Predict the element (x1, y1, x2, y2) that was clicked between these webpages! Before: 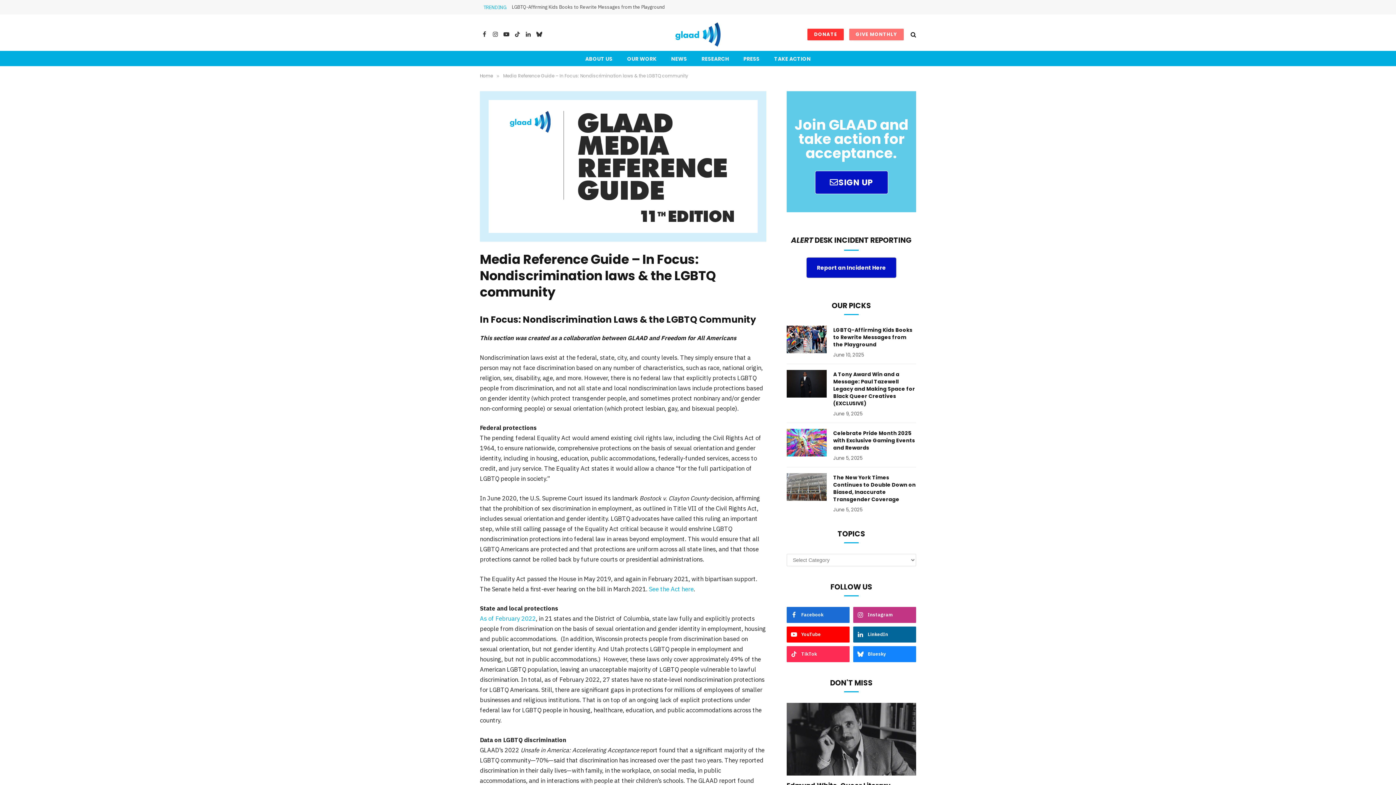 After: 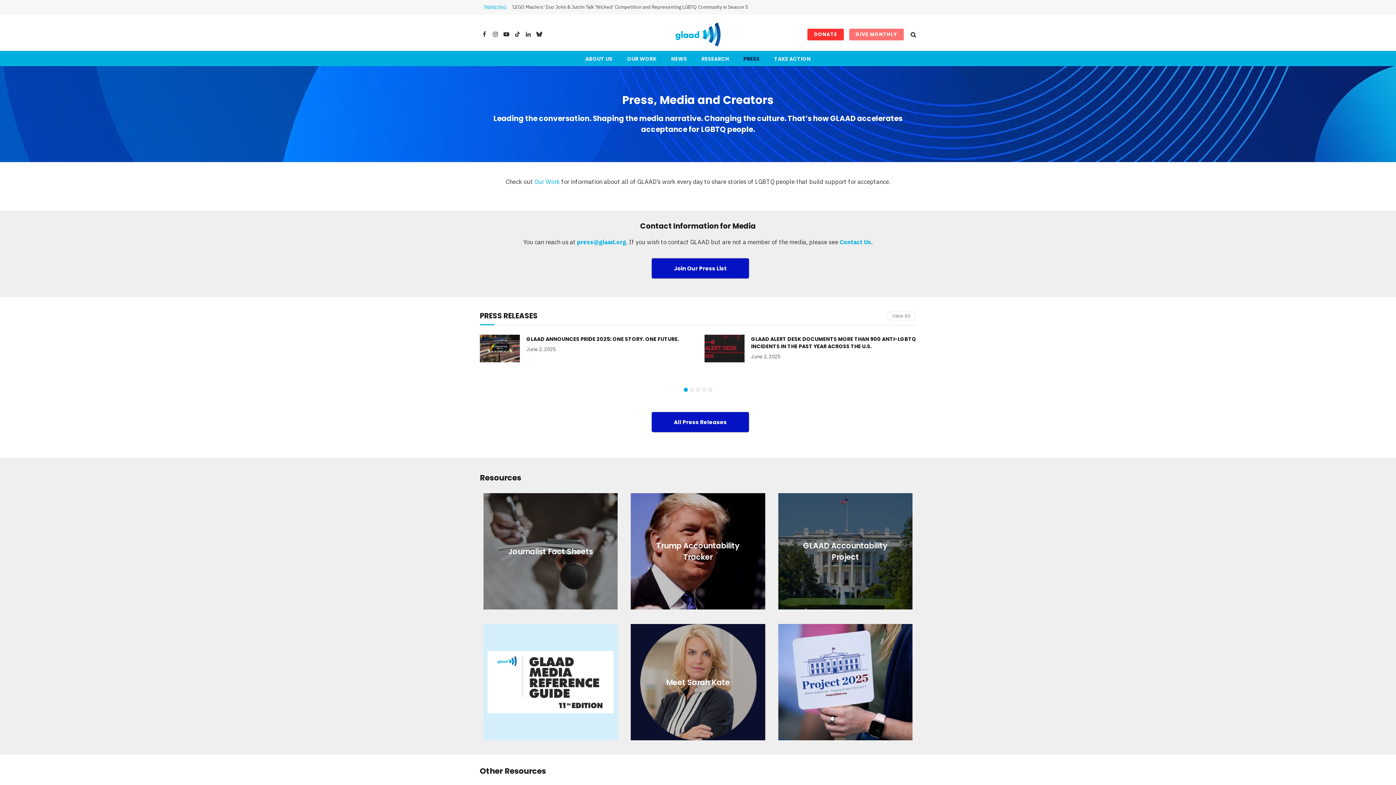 Action: label: PRESS bbox: (736, 51, 767, 66)